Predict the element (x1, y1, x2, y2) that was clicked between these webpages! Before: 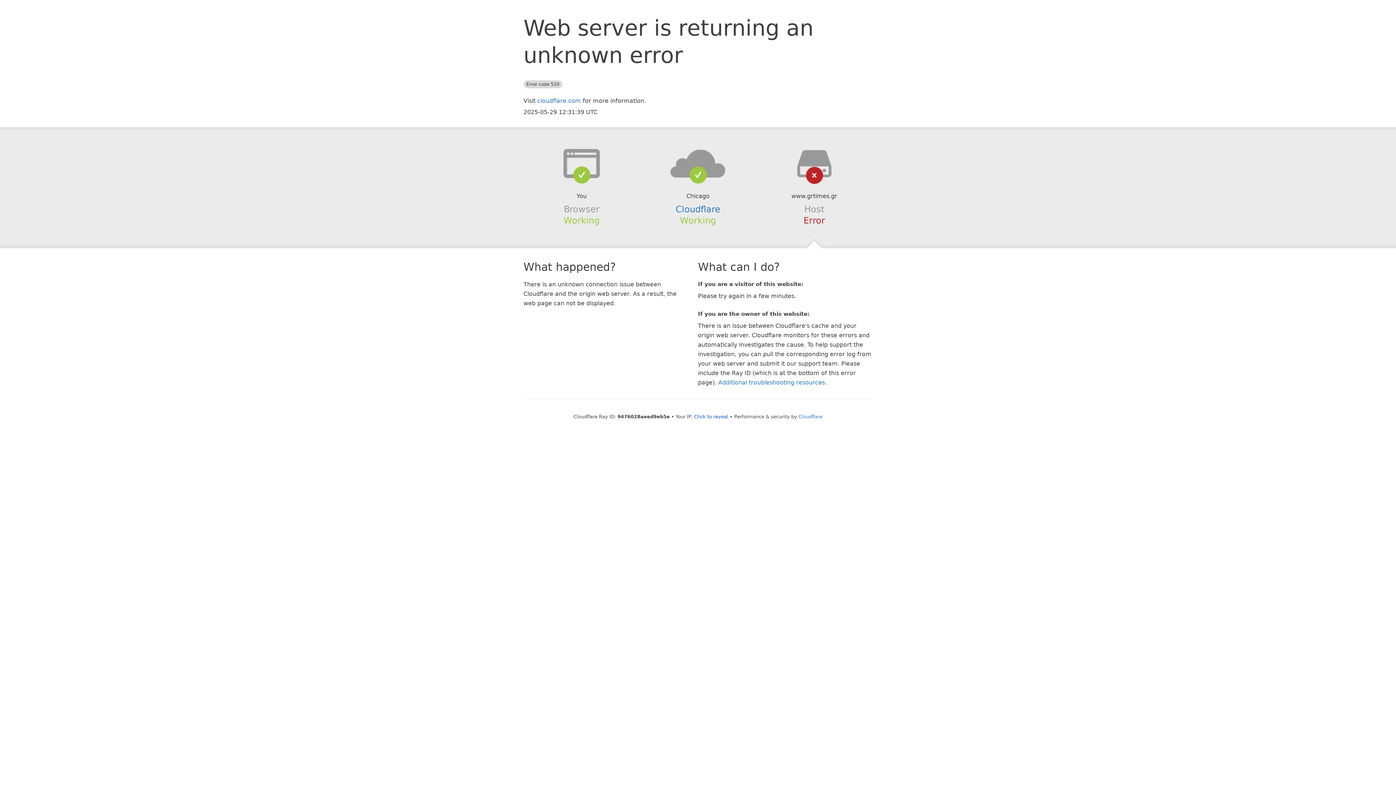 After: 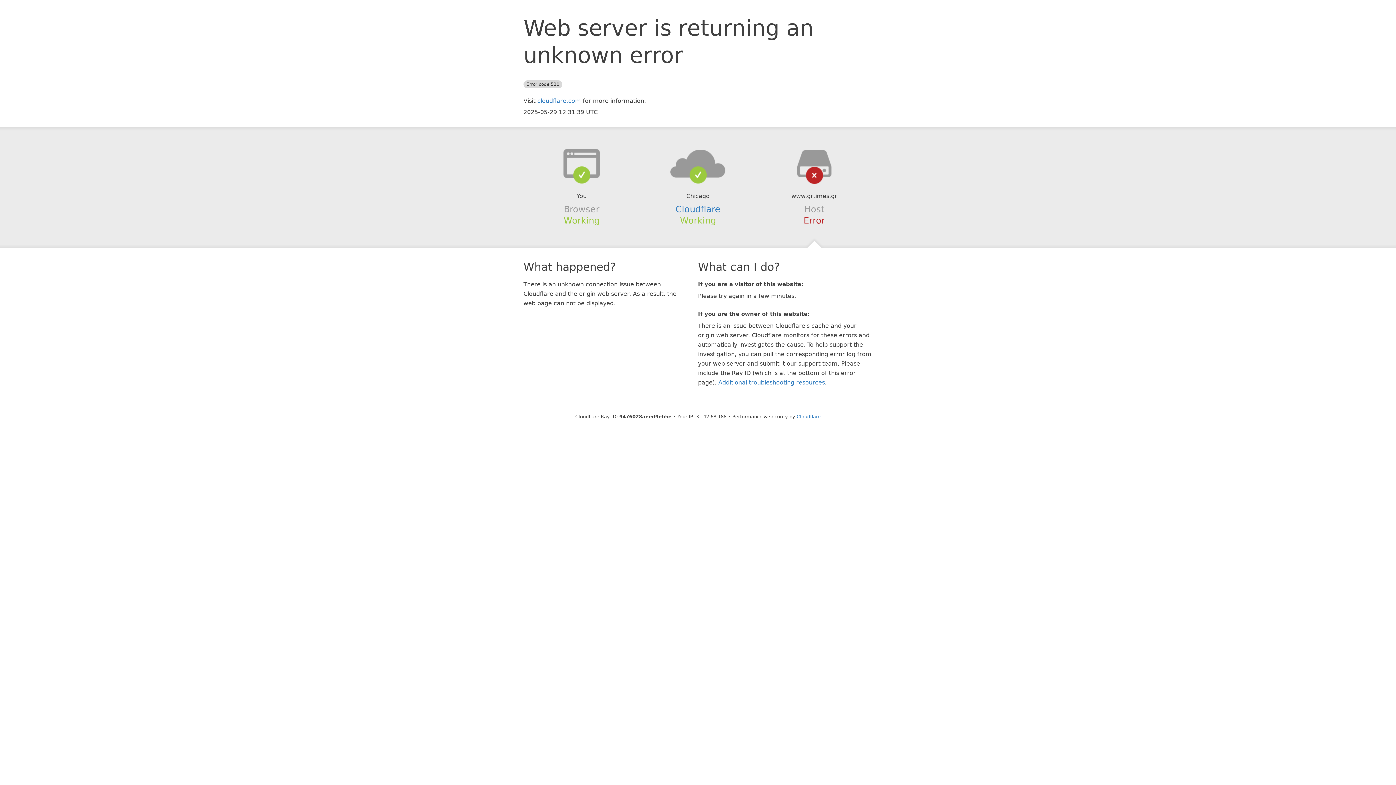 Action: bbox: (694, 414, 728, 419) label: Click to reveal